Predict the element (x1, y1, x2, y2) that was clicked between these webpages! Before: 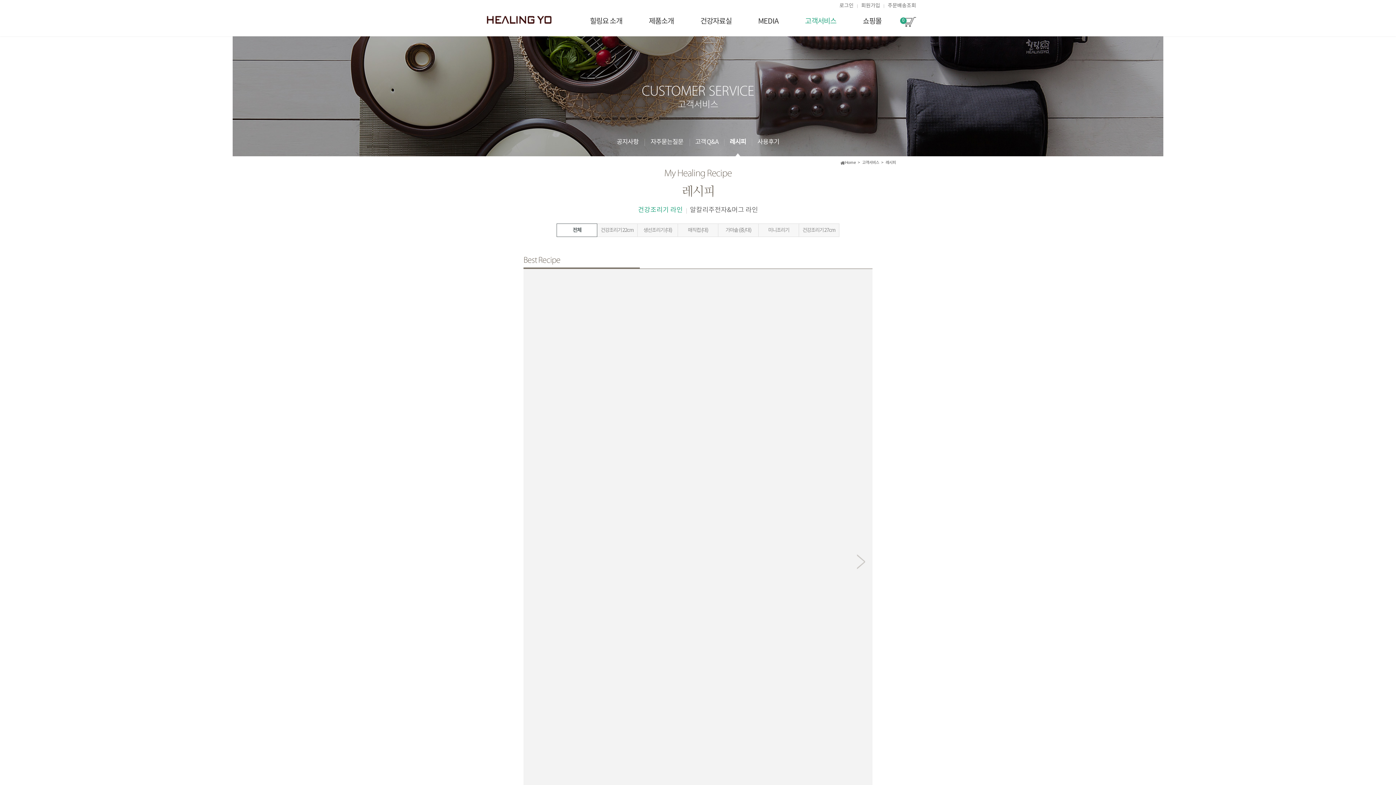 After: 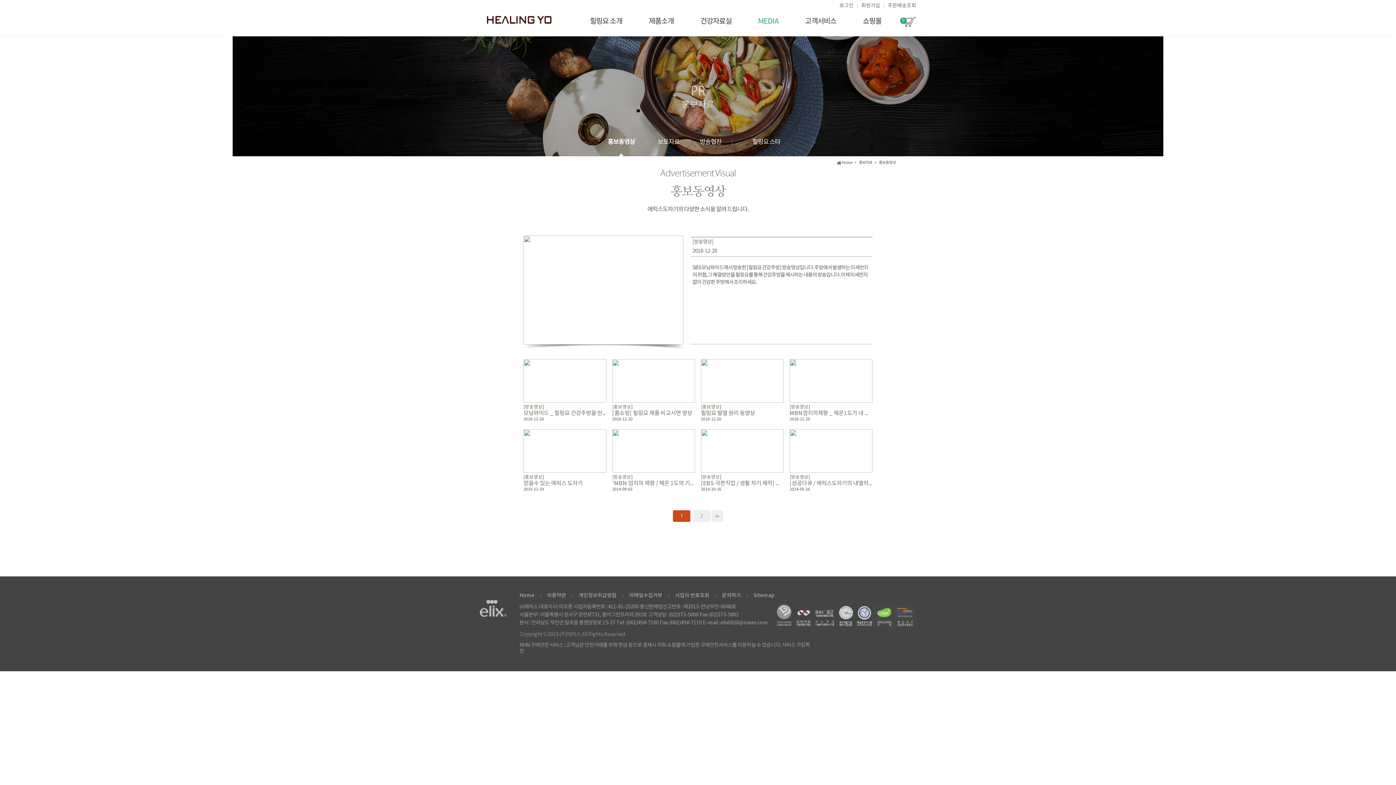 Action: bbox: (745, 7, 791, 36) label: MEDIA